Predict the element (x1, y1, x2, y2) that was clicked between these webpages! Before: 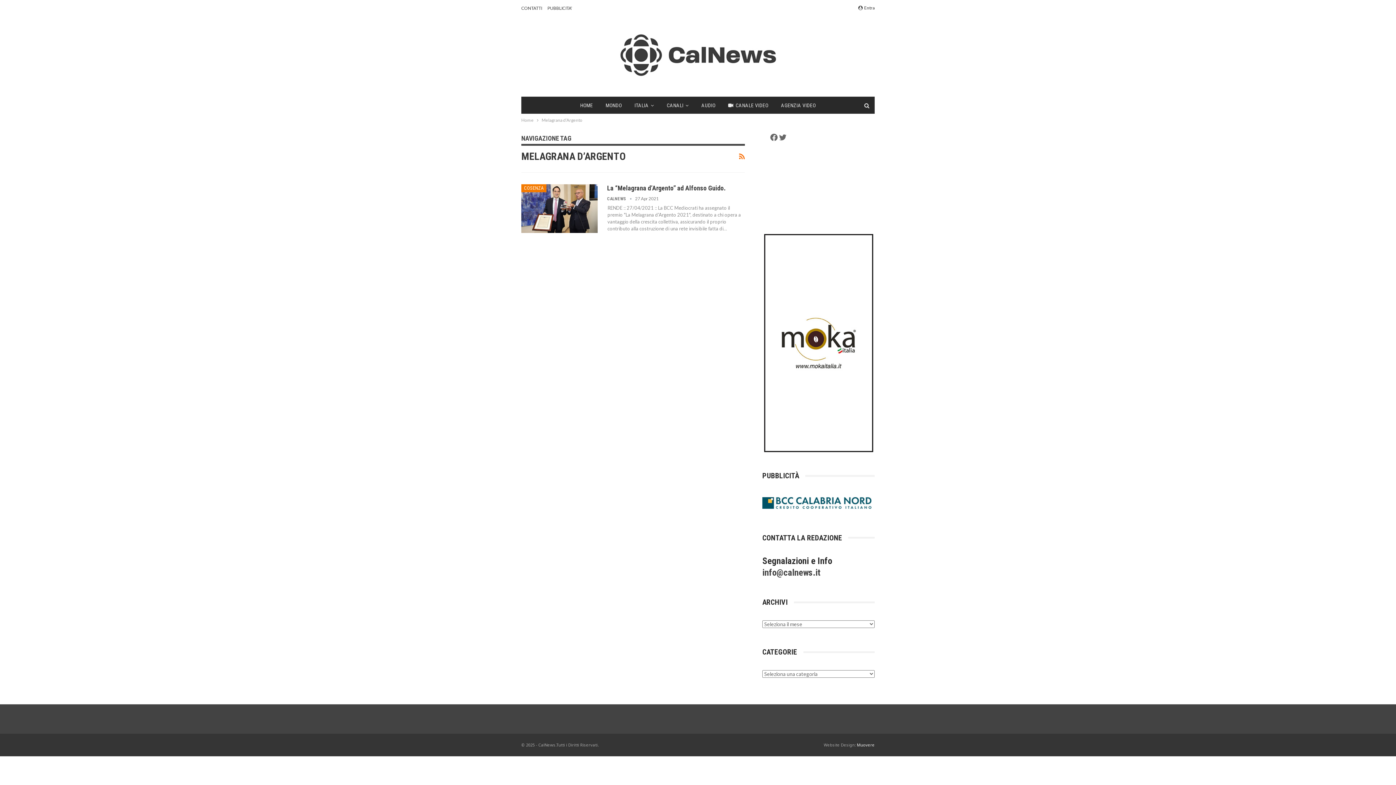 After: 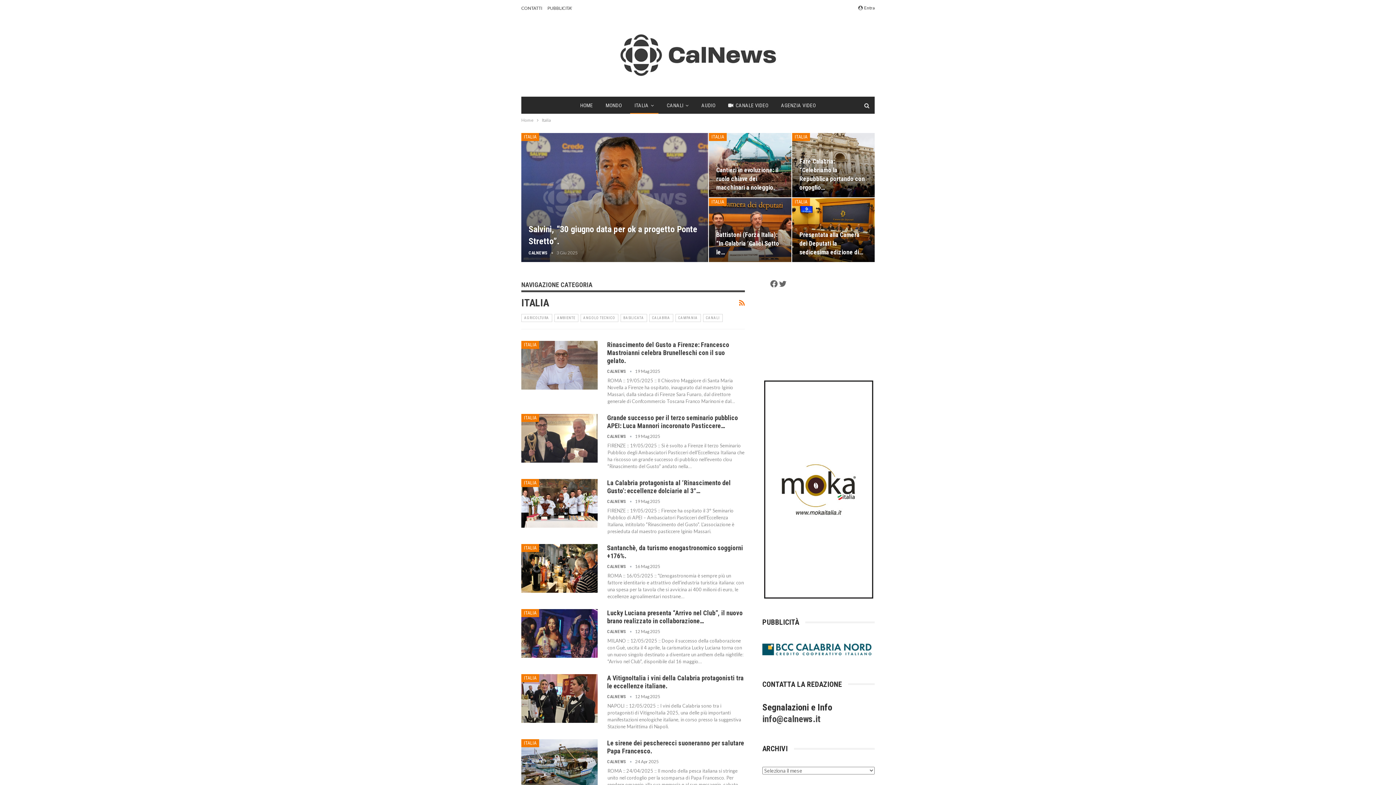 Action: bbox: (630, 97, 658, 113) label: ITALIA